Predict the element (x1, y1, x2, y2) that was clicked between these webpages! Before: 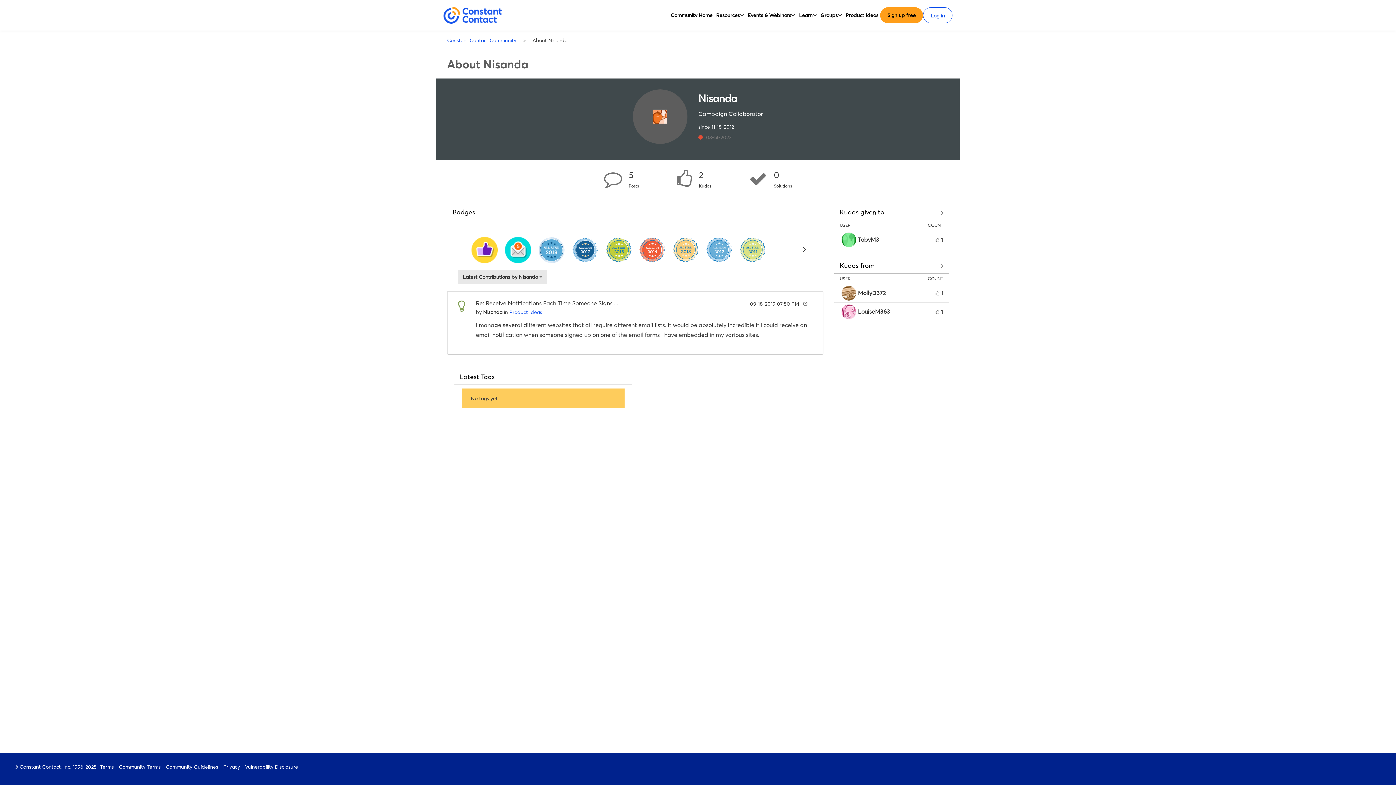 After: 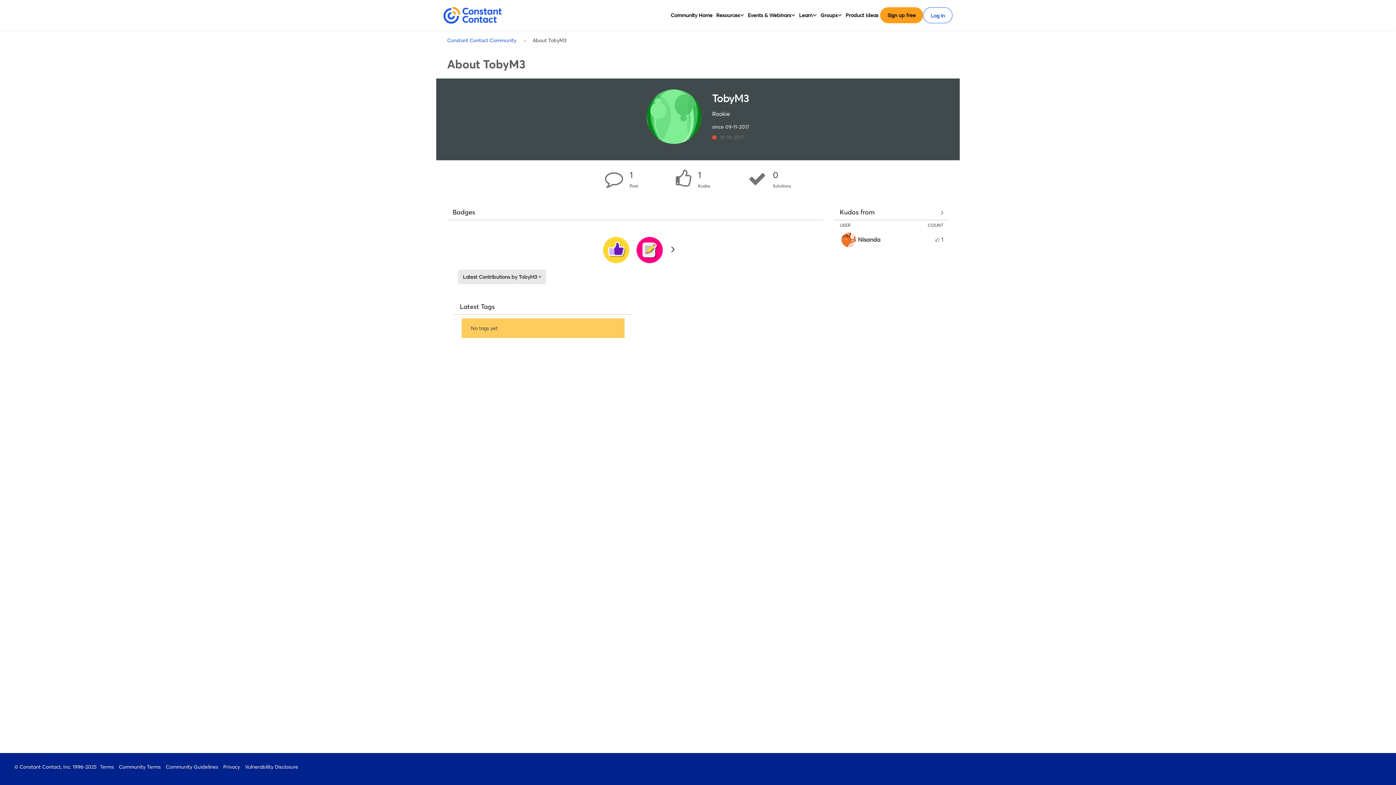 Action: bbox: (858, 236, 879, 243) label: View Profile of TobyM3